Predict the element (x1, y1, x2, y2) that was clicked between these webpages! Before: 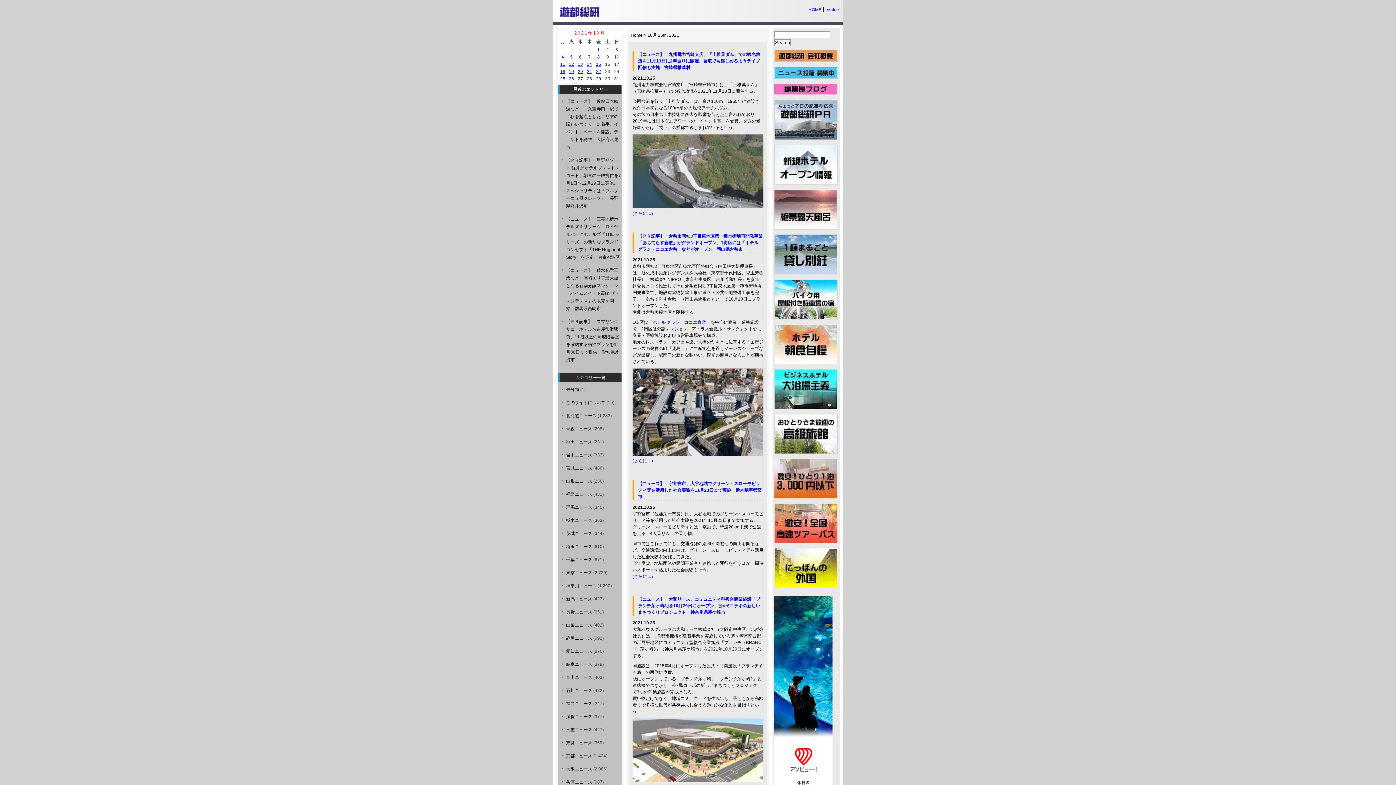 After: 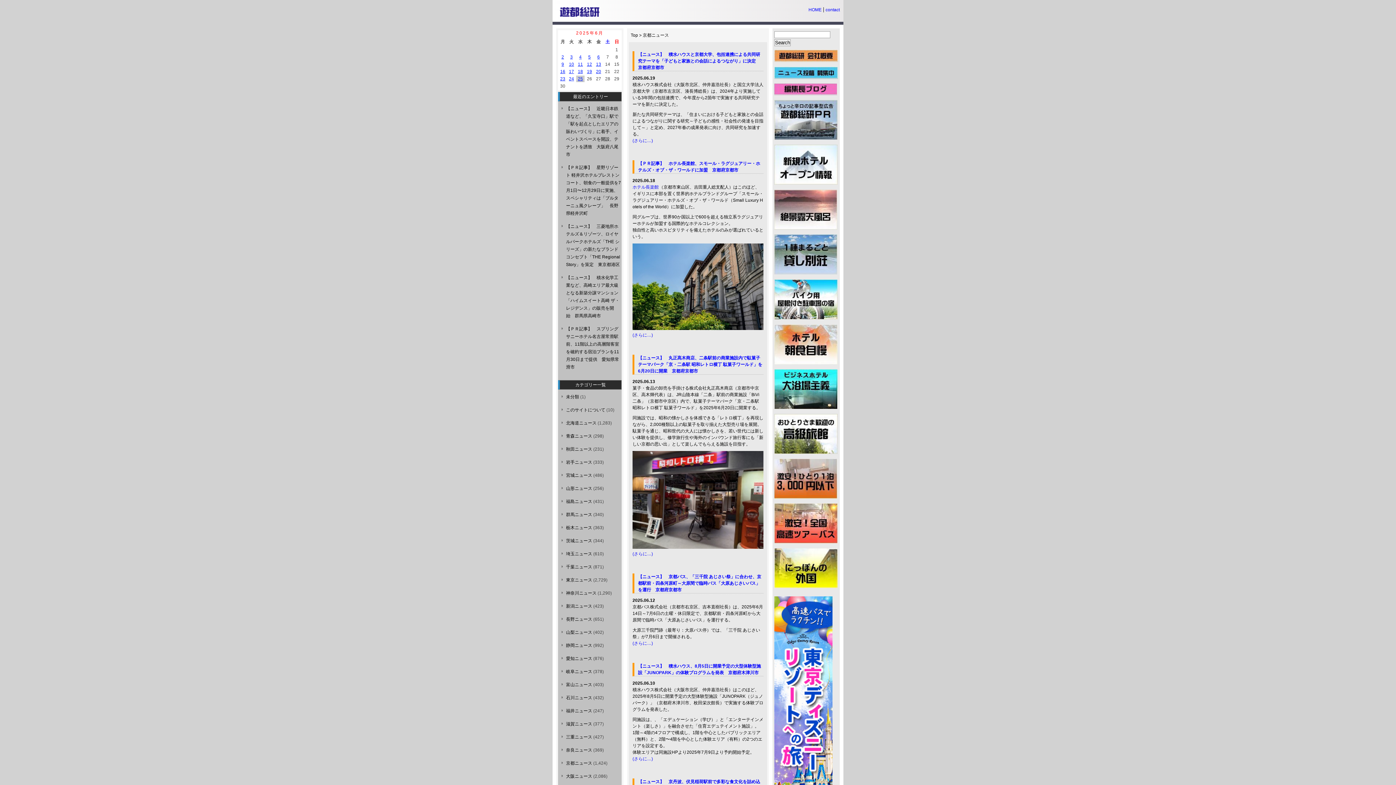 Action: label: 京都ニュース bbox: (566, 753, 592, 758)